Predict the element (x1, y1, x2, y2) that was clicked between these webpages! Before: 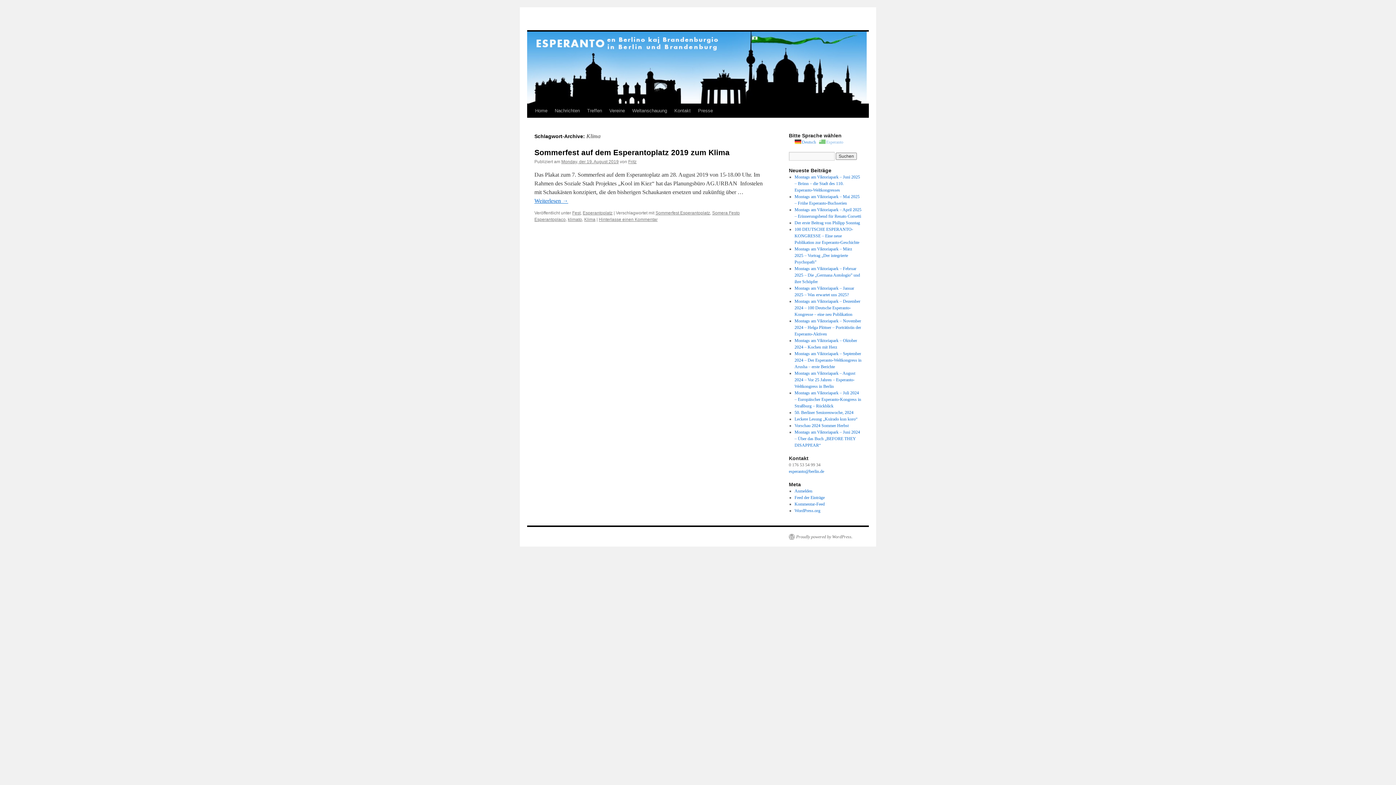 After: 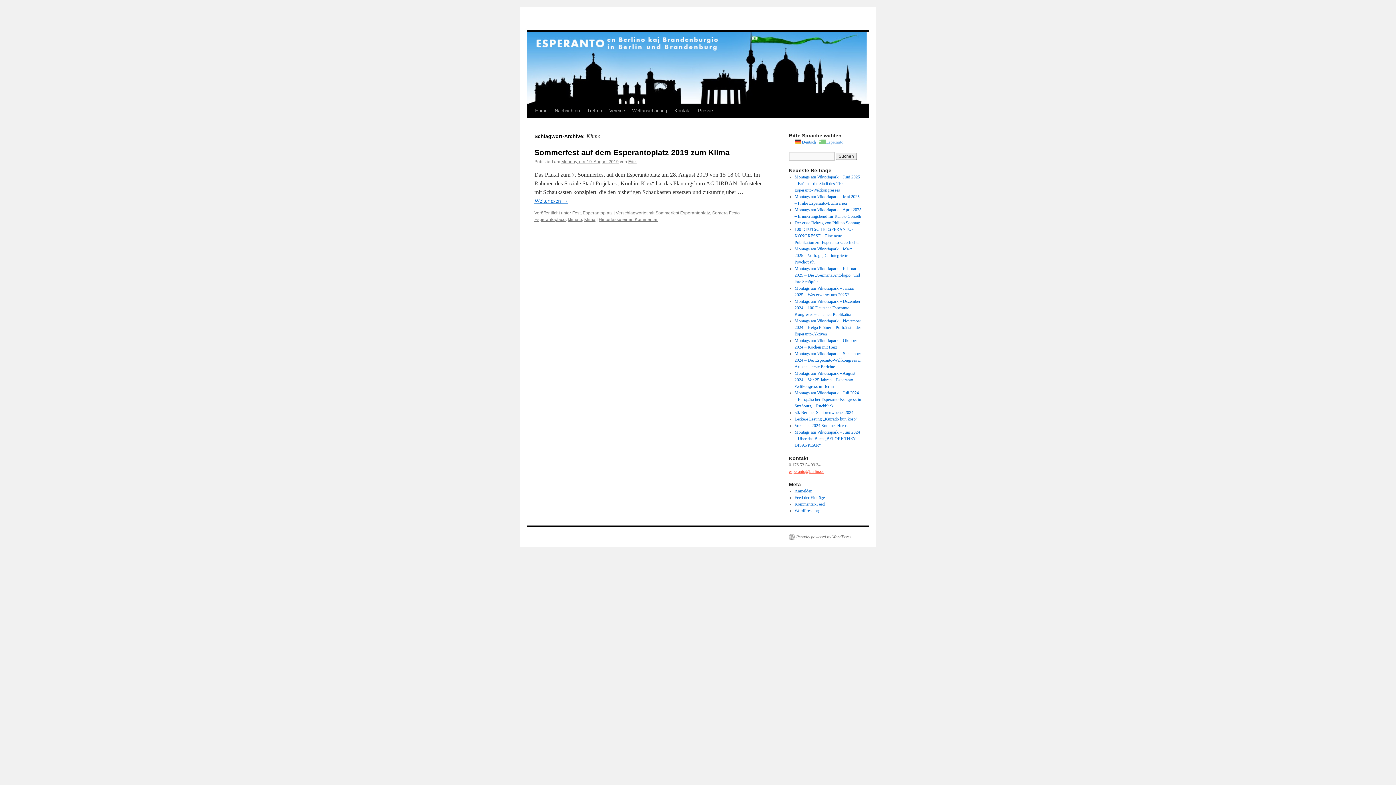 Action: label: esperanto@berlin.de bbox: (789, 469, 824, 474)